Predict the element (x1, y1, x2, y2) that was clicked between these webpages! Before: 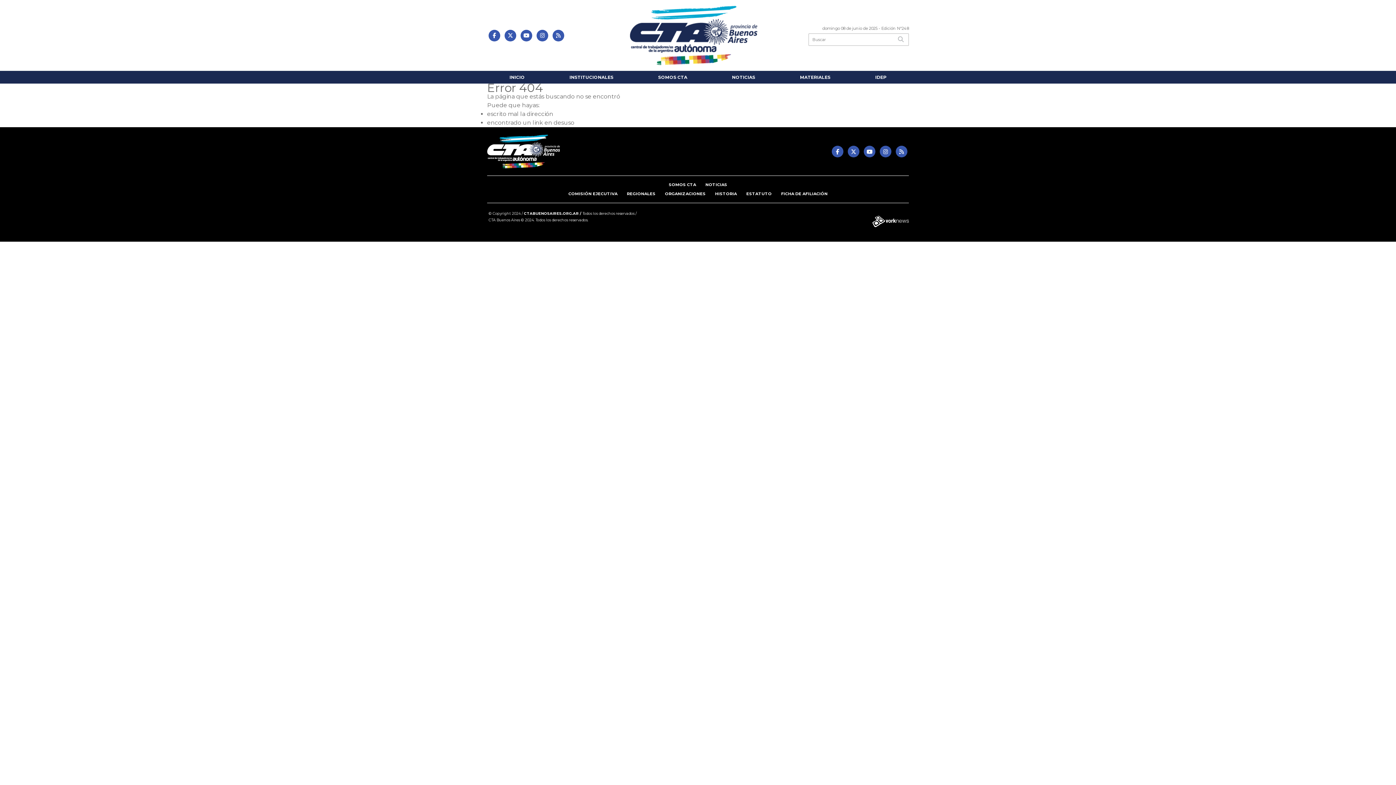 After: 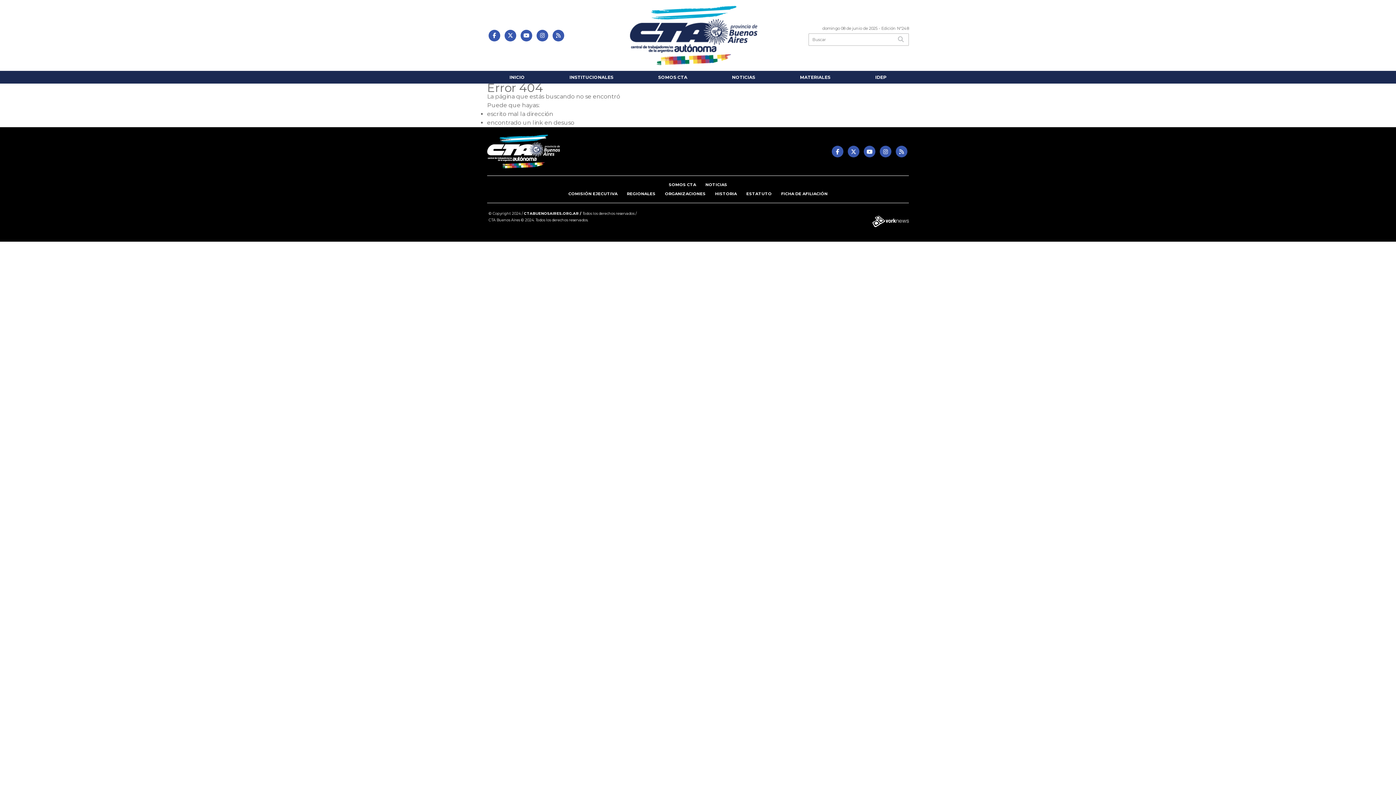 Action: bbox: (535, 29, 549, 41)